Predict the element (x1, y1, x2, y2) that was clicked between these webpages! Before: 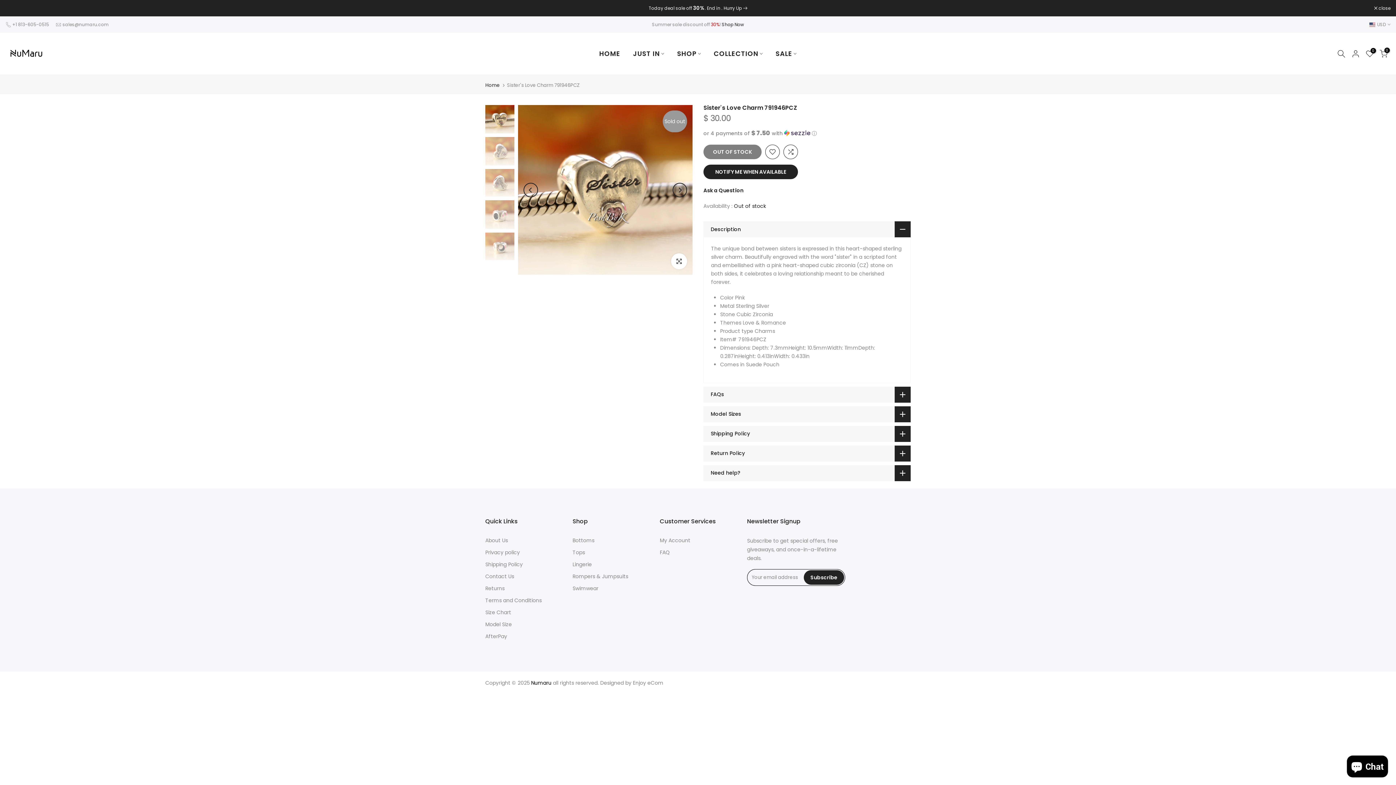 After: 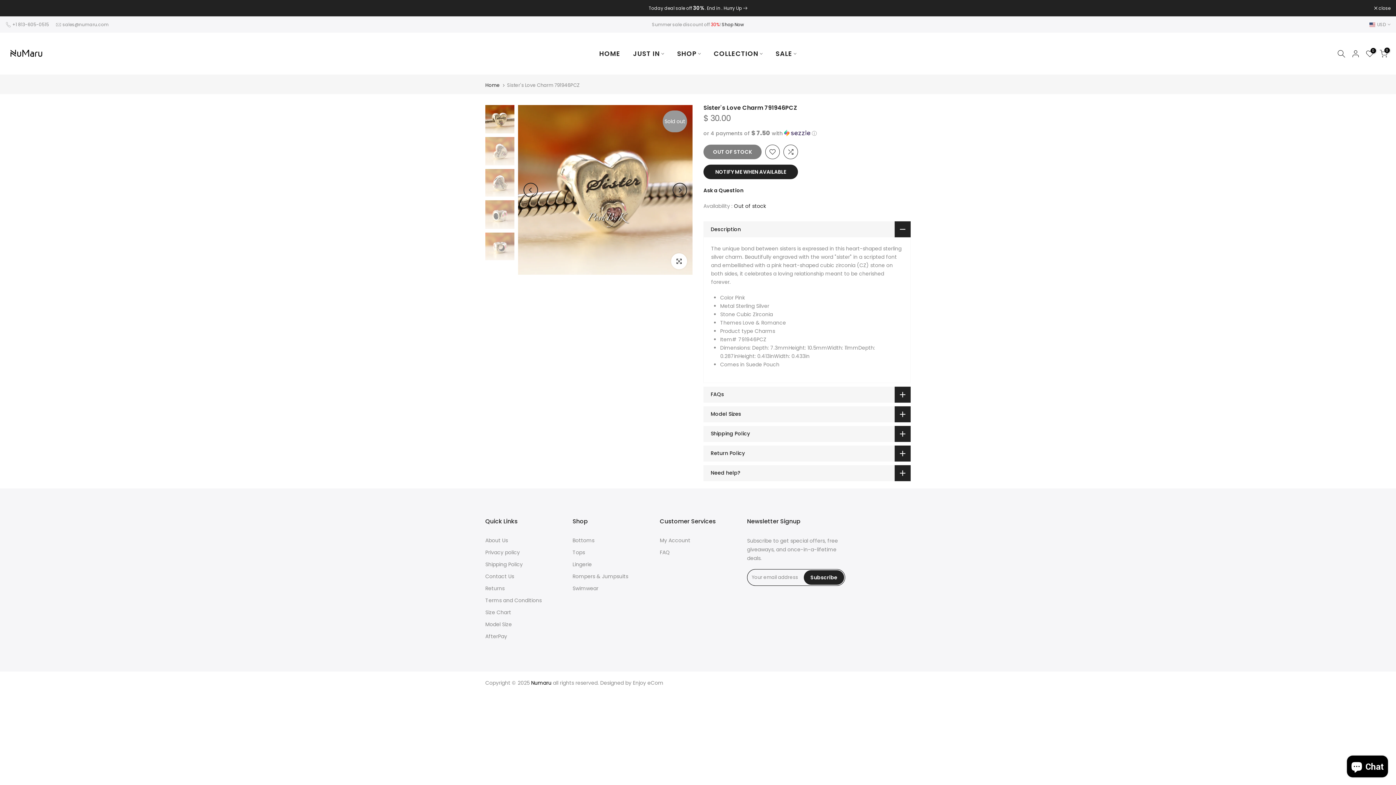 Action: label: 0 bbox: (1366, 49, 1374, 57)